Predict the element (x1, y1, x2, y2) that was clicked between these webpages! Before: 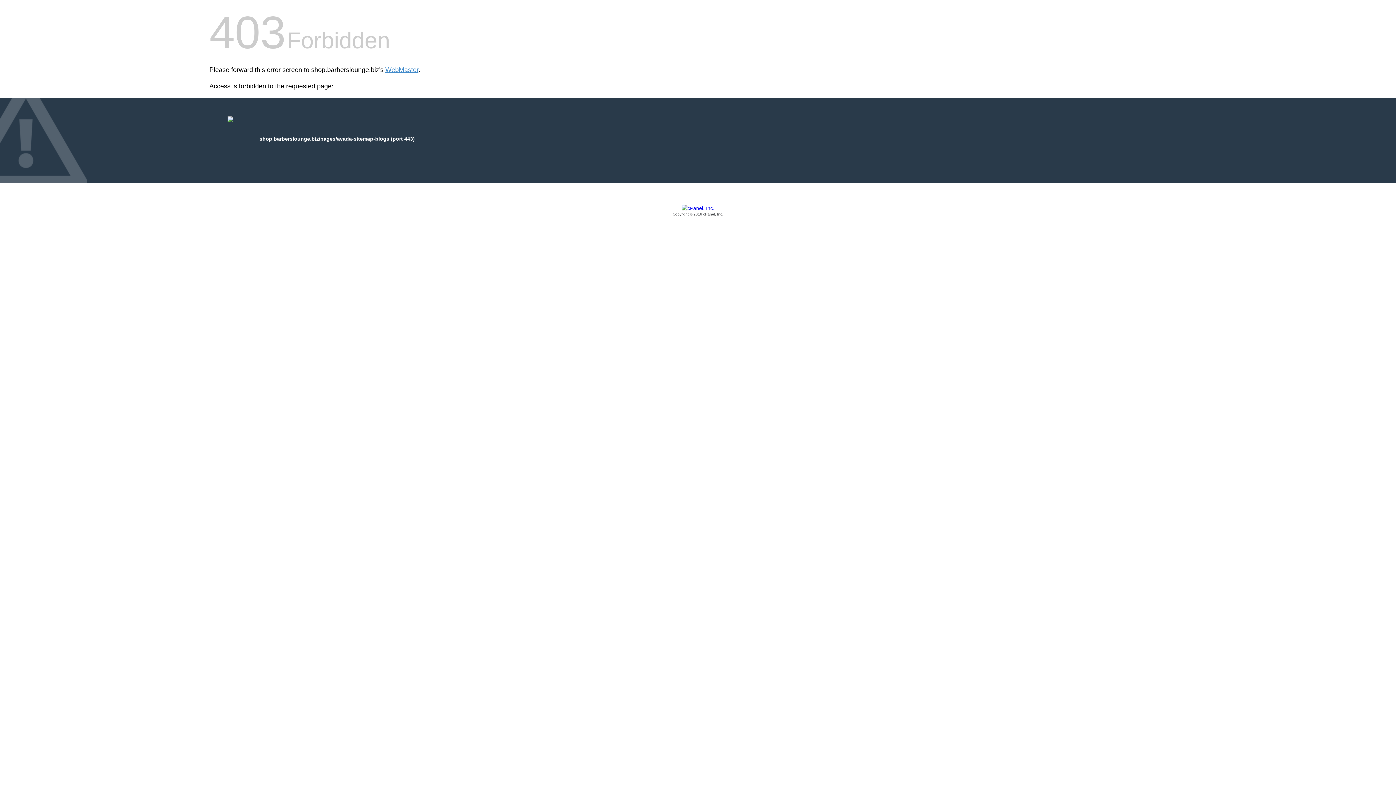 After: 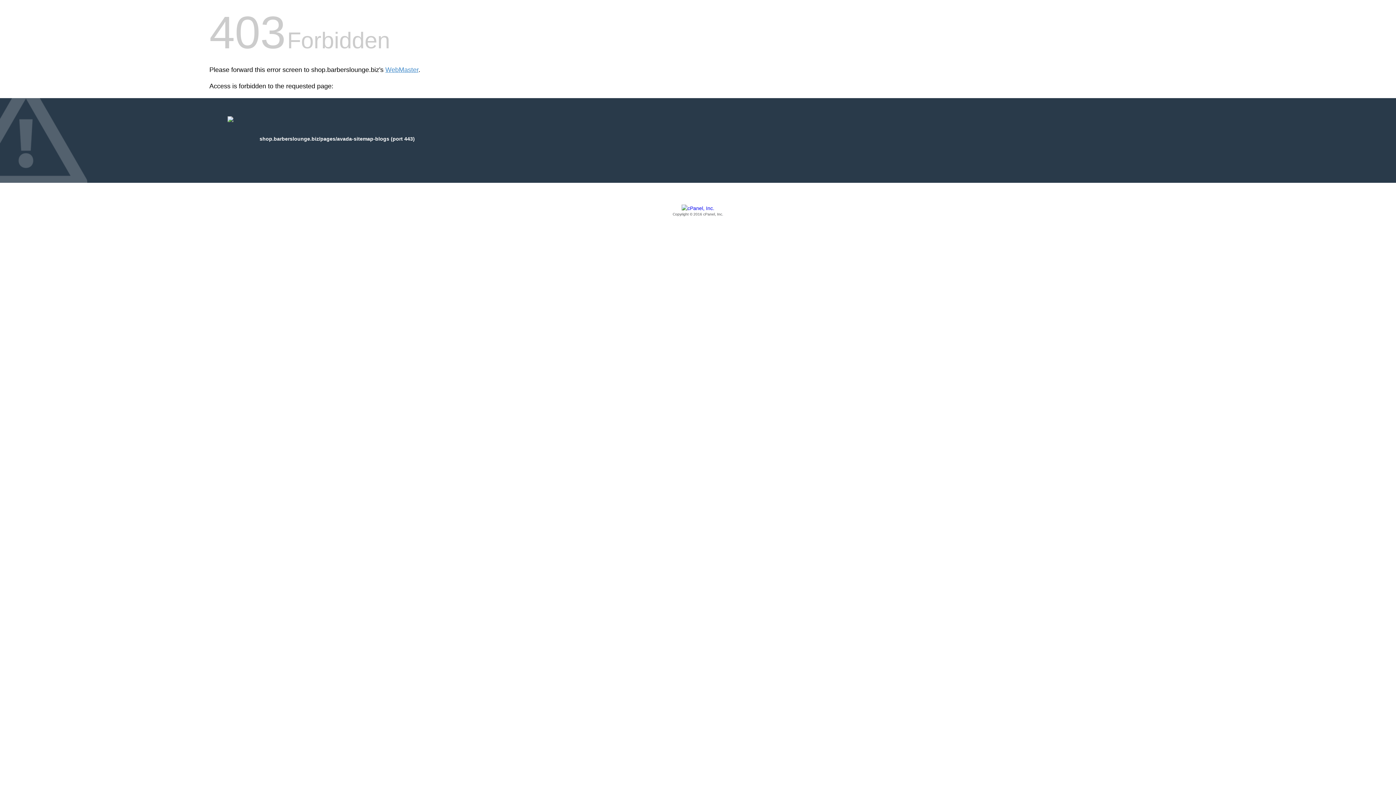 Action: bbox: (209, 205, 1186, 217) label: Copyright © 2016 cPanel, Inc.